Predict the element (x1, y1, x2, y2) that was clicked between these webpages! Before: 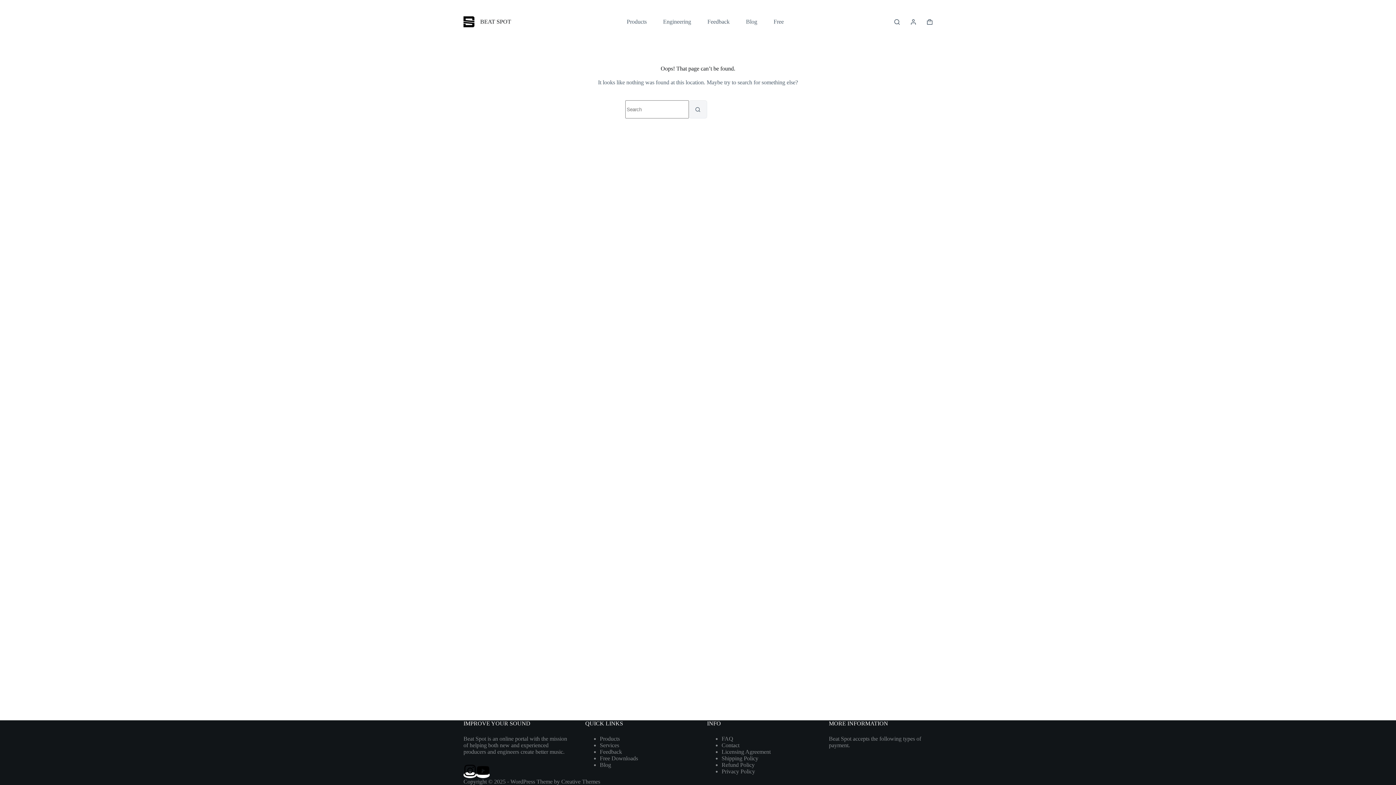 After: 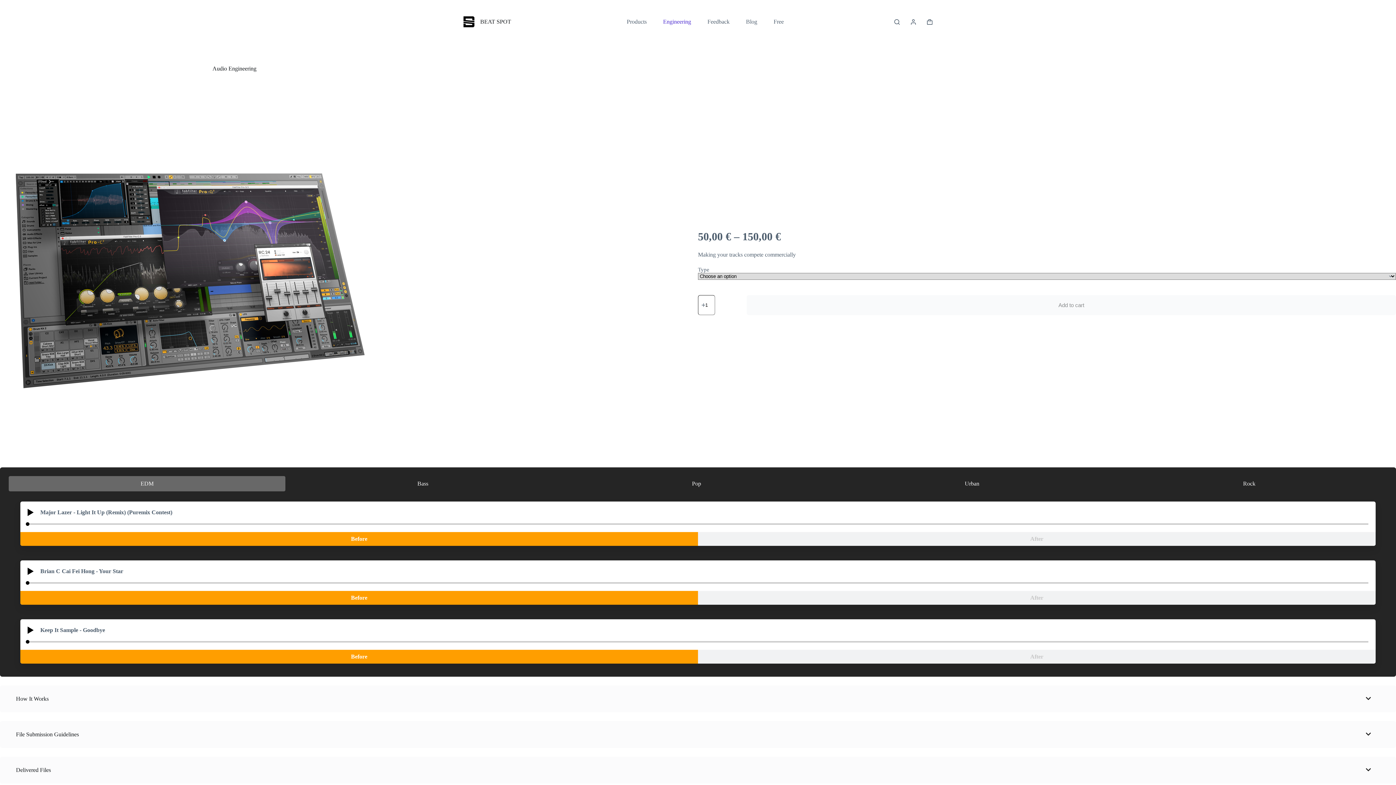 Action: bbox: (655, 0, 699, 43) label: Engineering